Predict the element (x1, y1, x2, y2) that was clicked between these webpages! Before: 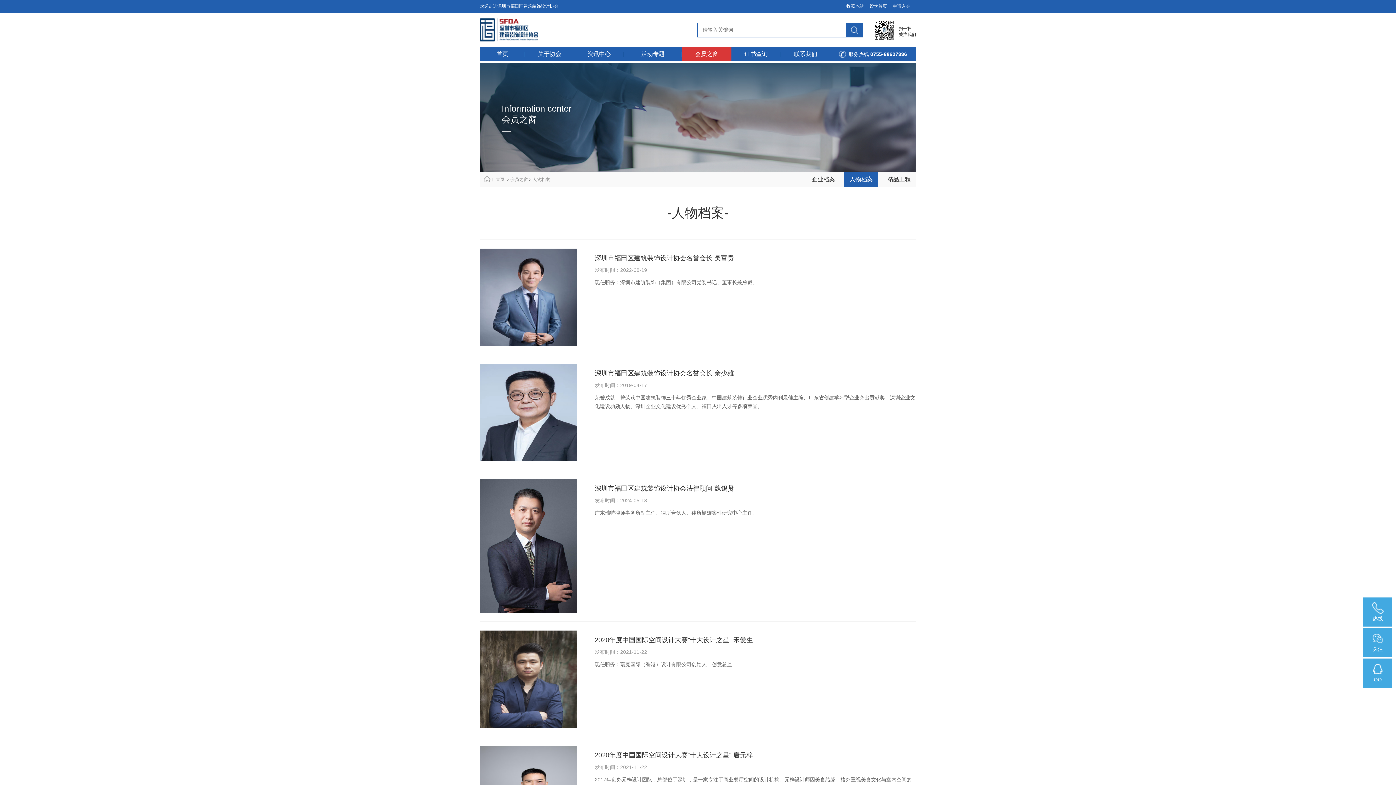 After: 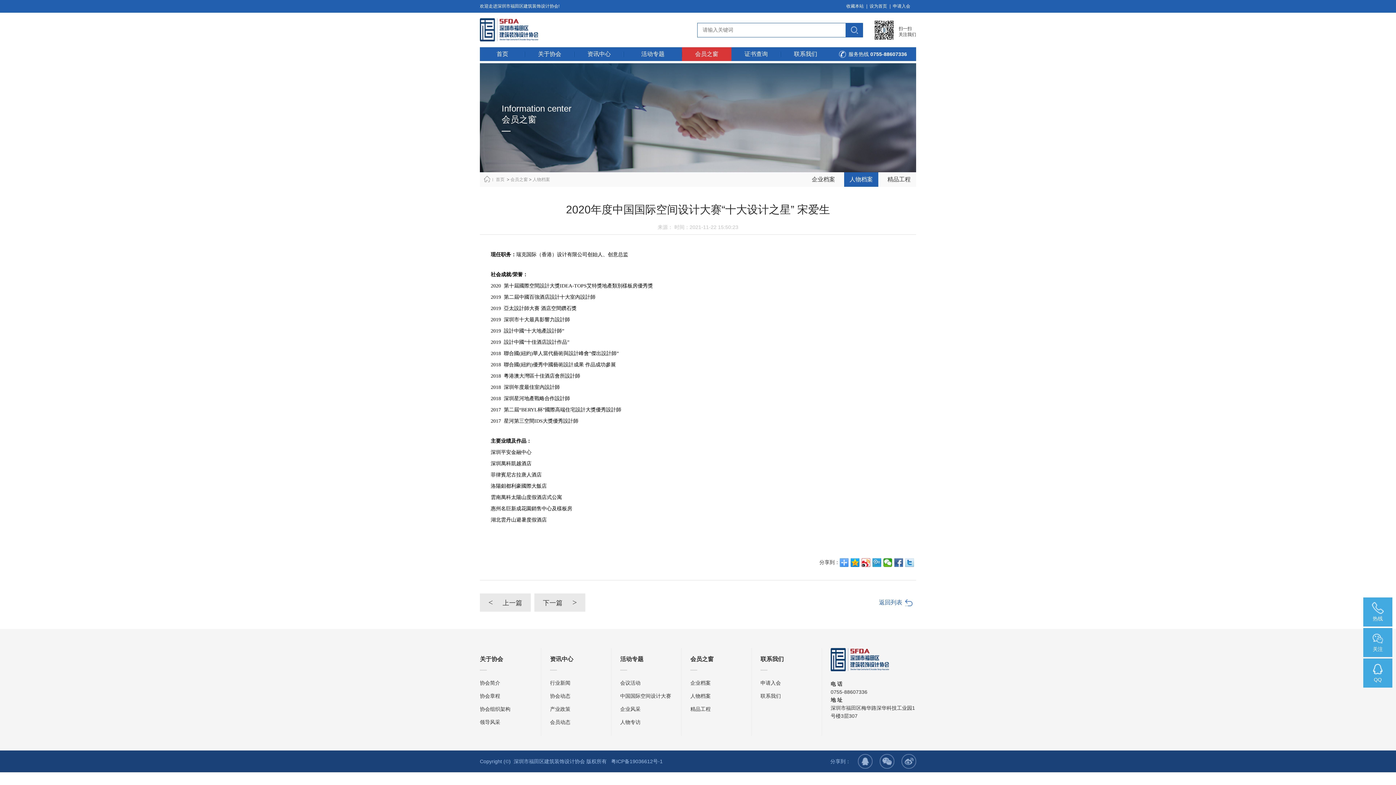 Action: bbox: (480, 630, 916, 669) label: 2020年度中国国际空间设计大赛“十大设计之星” 宋爱生
发布时间：2021-11-22
现任职务：瑞克国际（香港）设计有限公司创始人、创意总监